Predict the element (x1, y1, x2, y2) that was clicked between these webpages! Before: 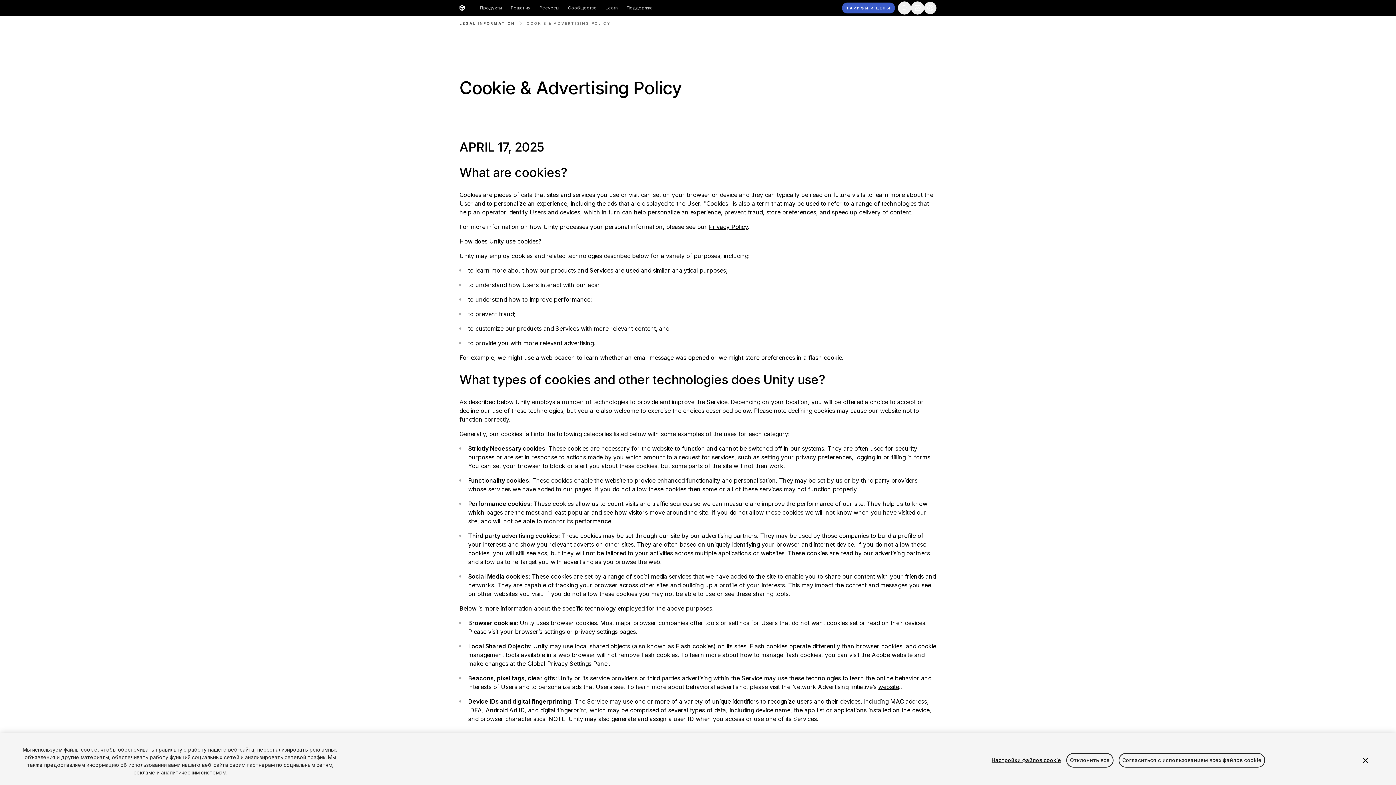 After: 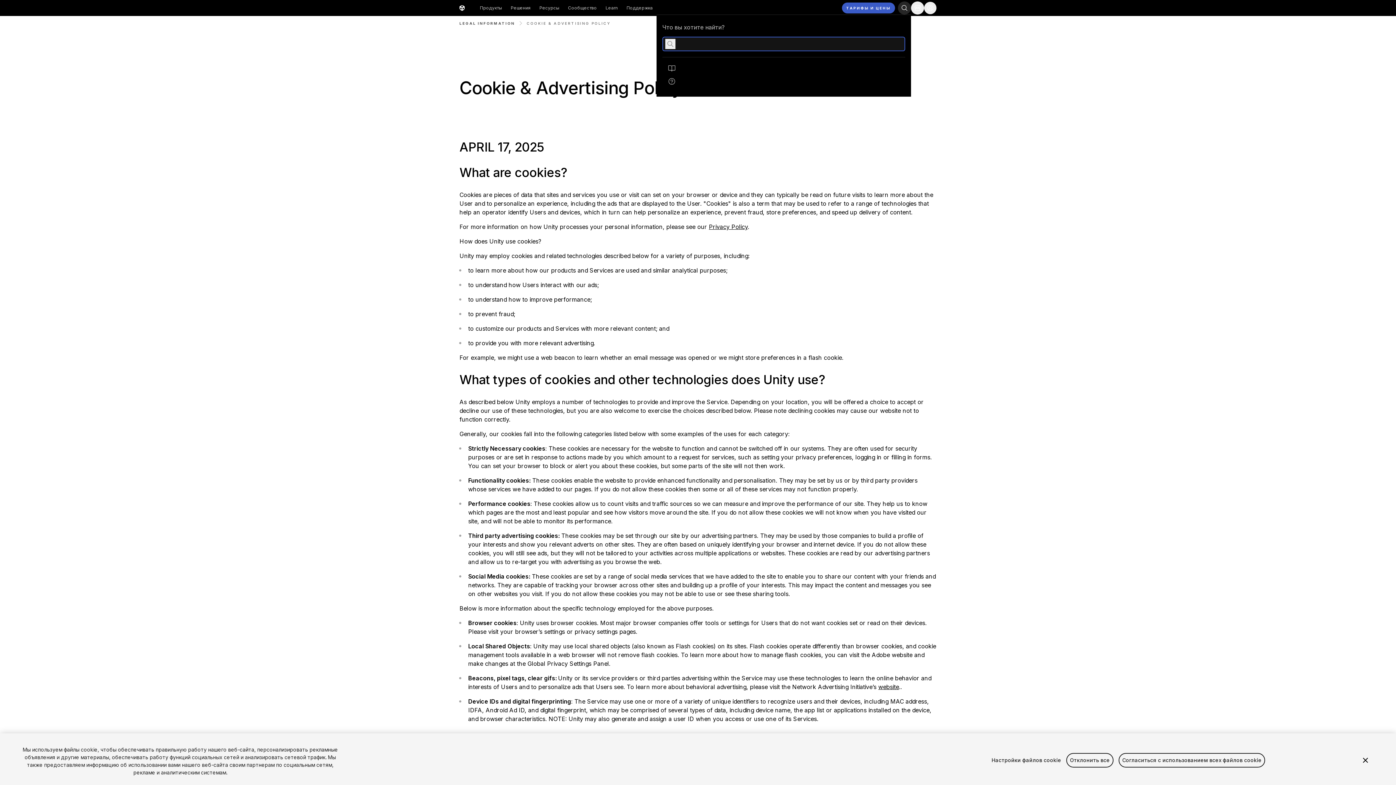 Action: bbox: (898, 1, 911, 14)